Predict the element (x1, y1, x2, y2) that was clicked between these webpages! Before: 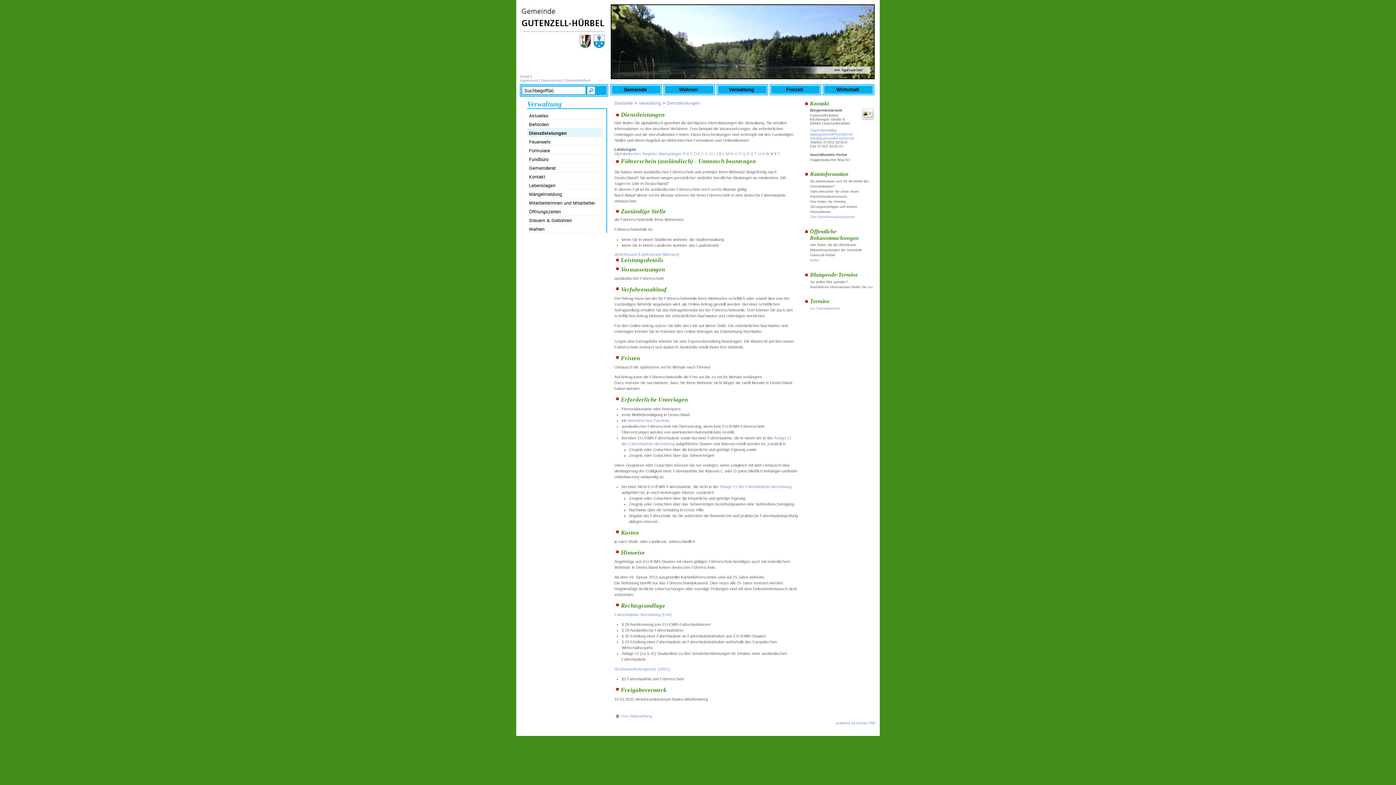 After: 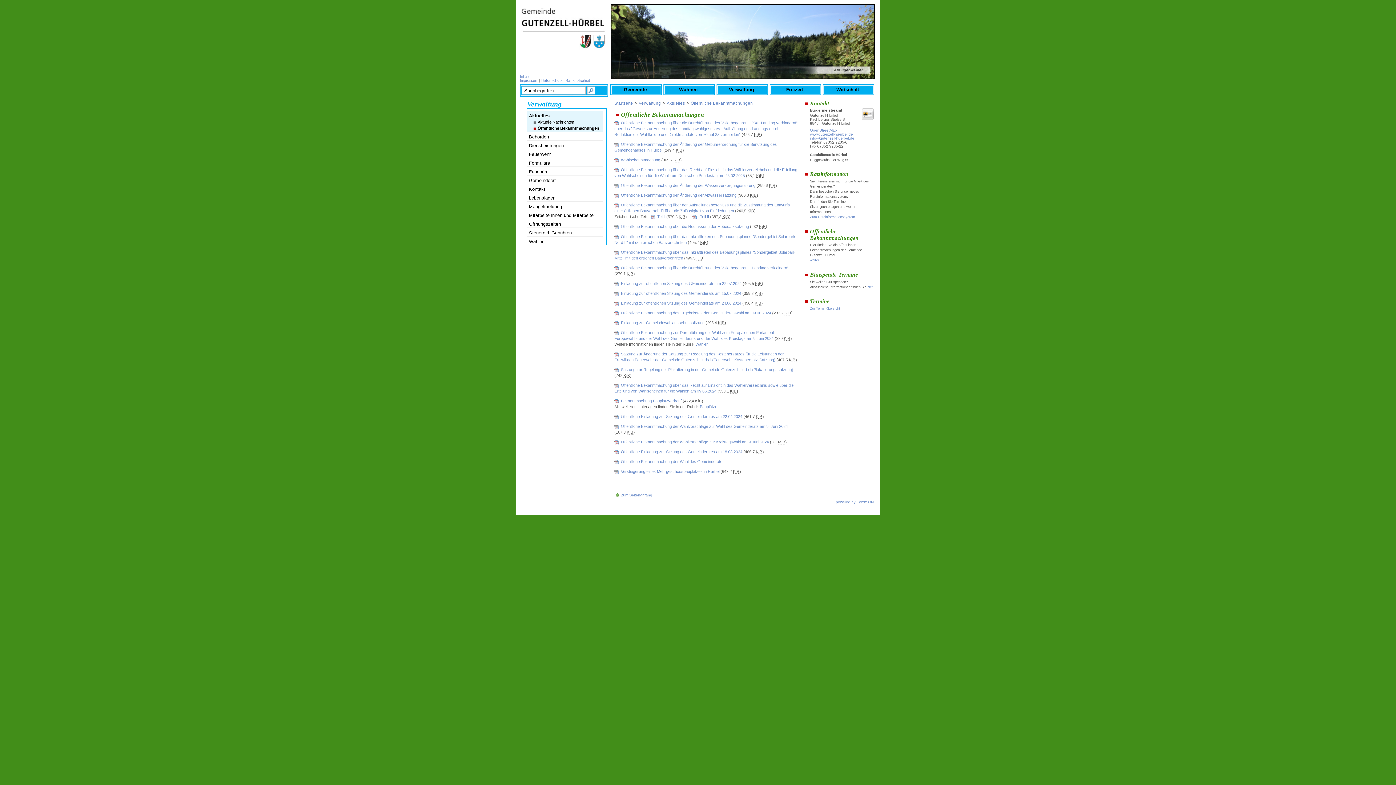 Action: bbox: (810, 258, 819, 262) label: weiter